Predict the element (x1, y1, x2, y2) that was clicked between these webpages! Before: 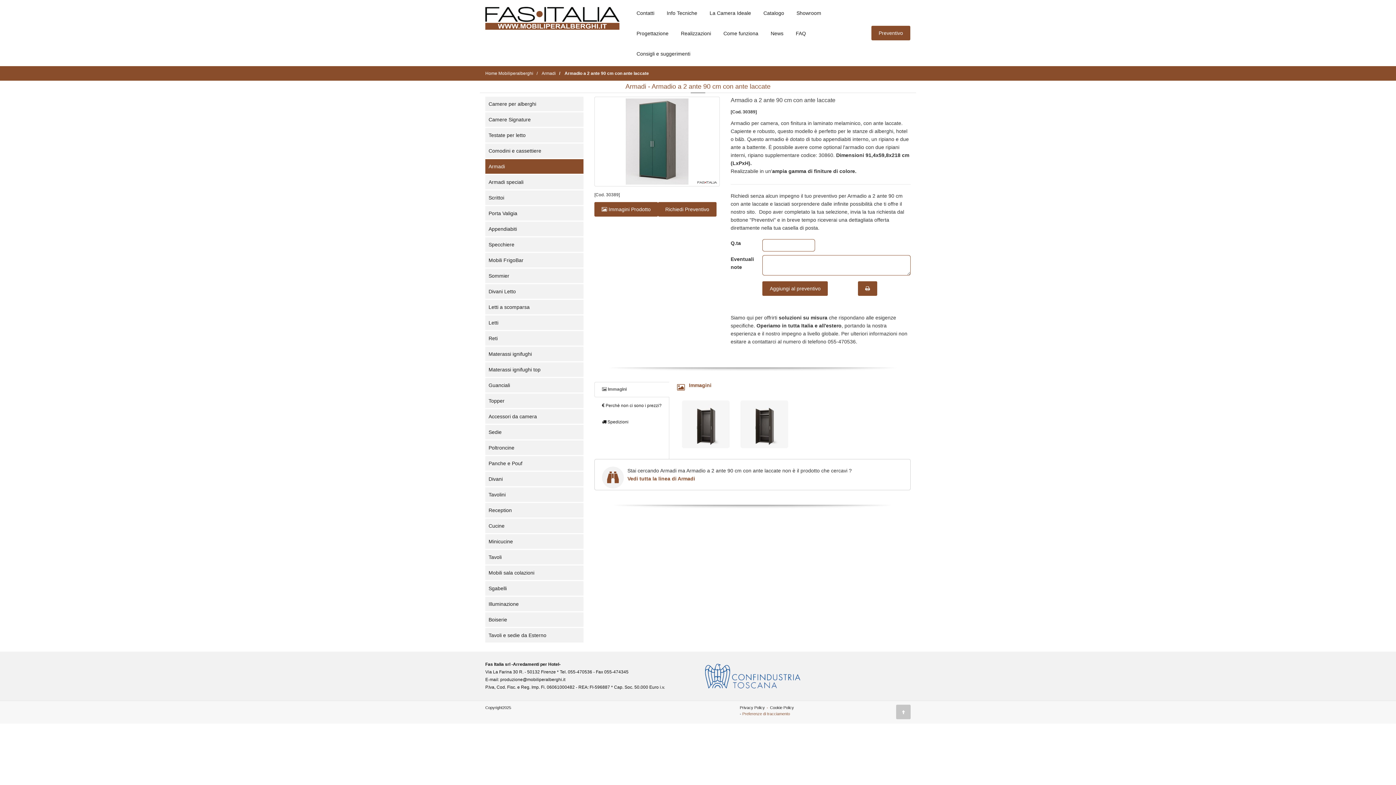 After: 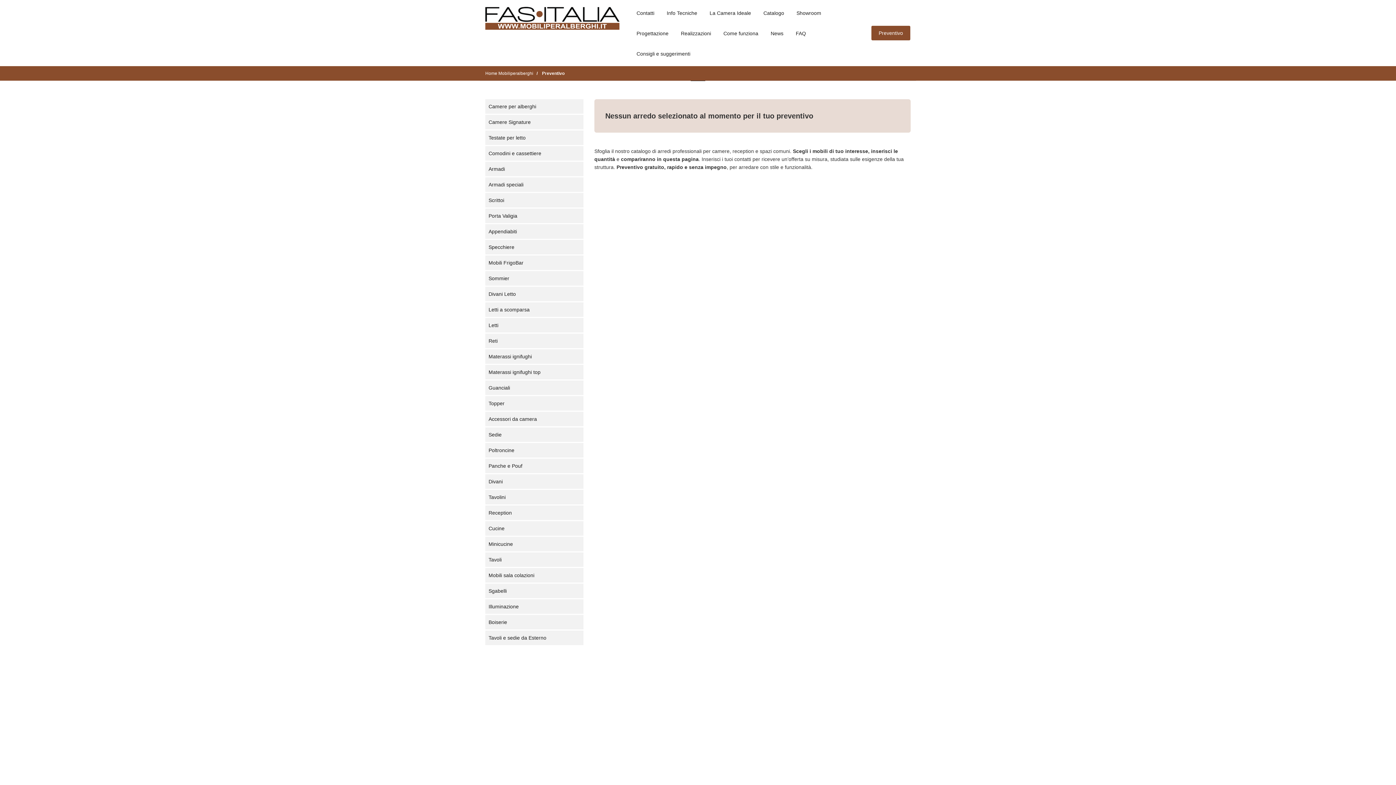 Action: label: Preventivo bbox: (871, 25, 910, 40)